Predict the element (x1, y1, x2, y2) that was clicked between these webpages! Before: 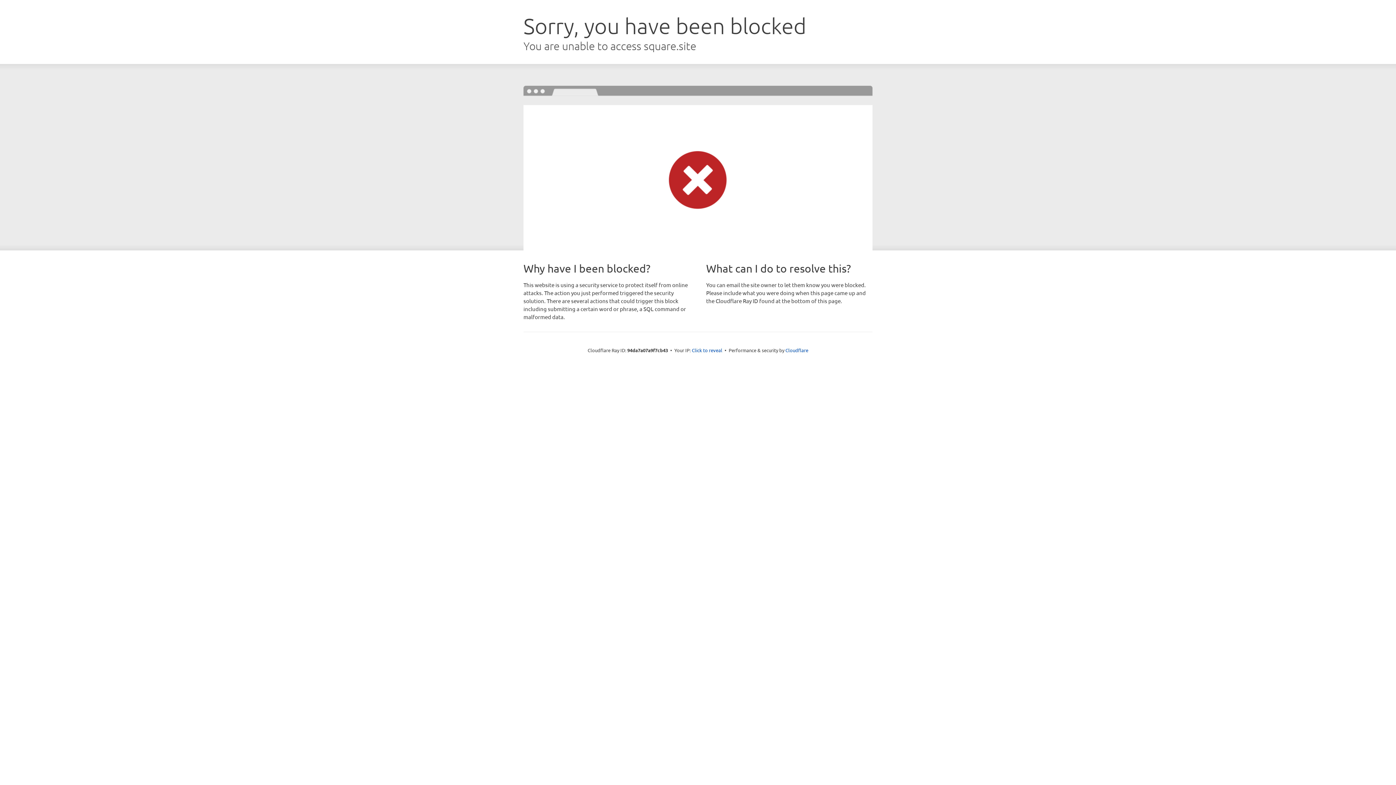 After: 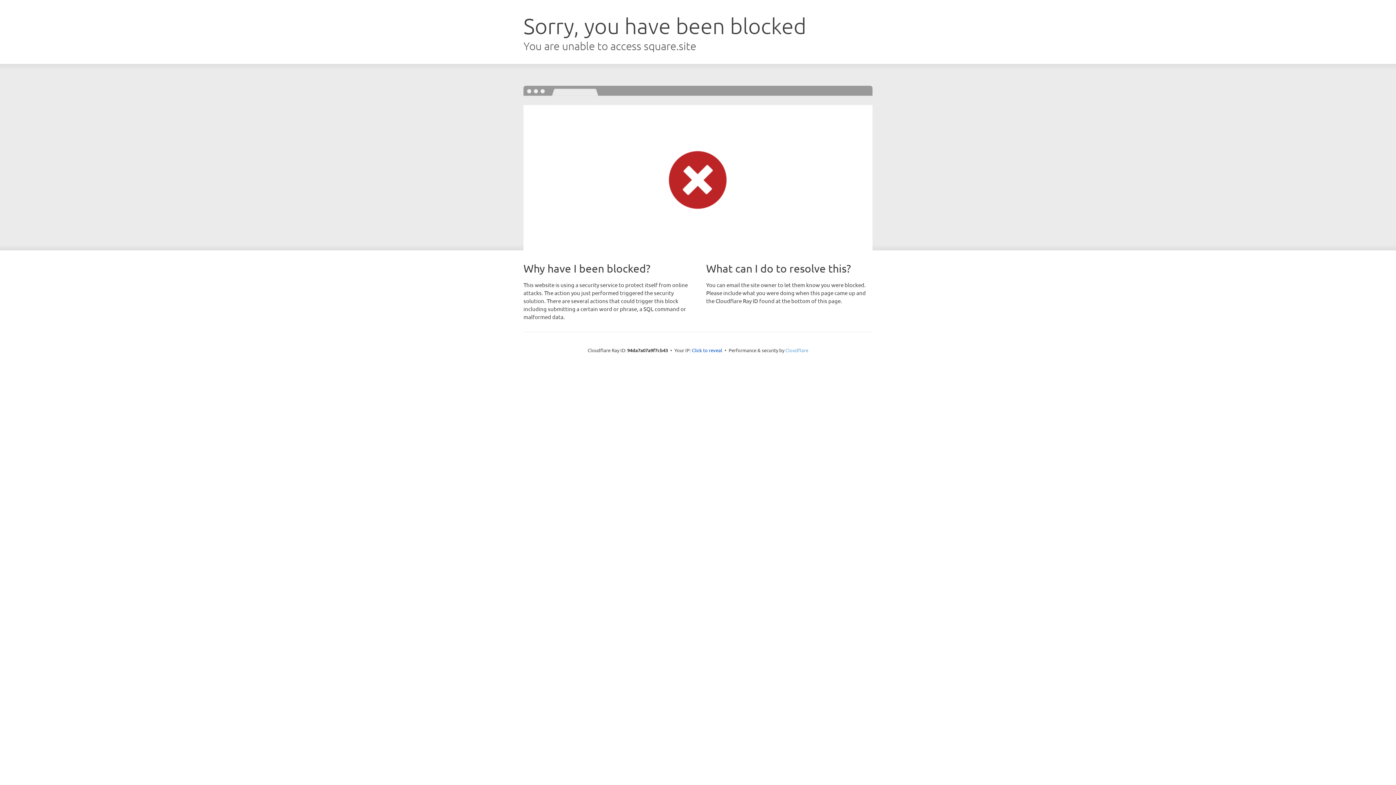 Action: label: Cloudflare bbox: (785, 347, 808, 353)